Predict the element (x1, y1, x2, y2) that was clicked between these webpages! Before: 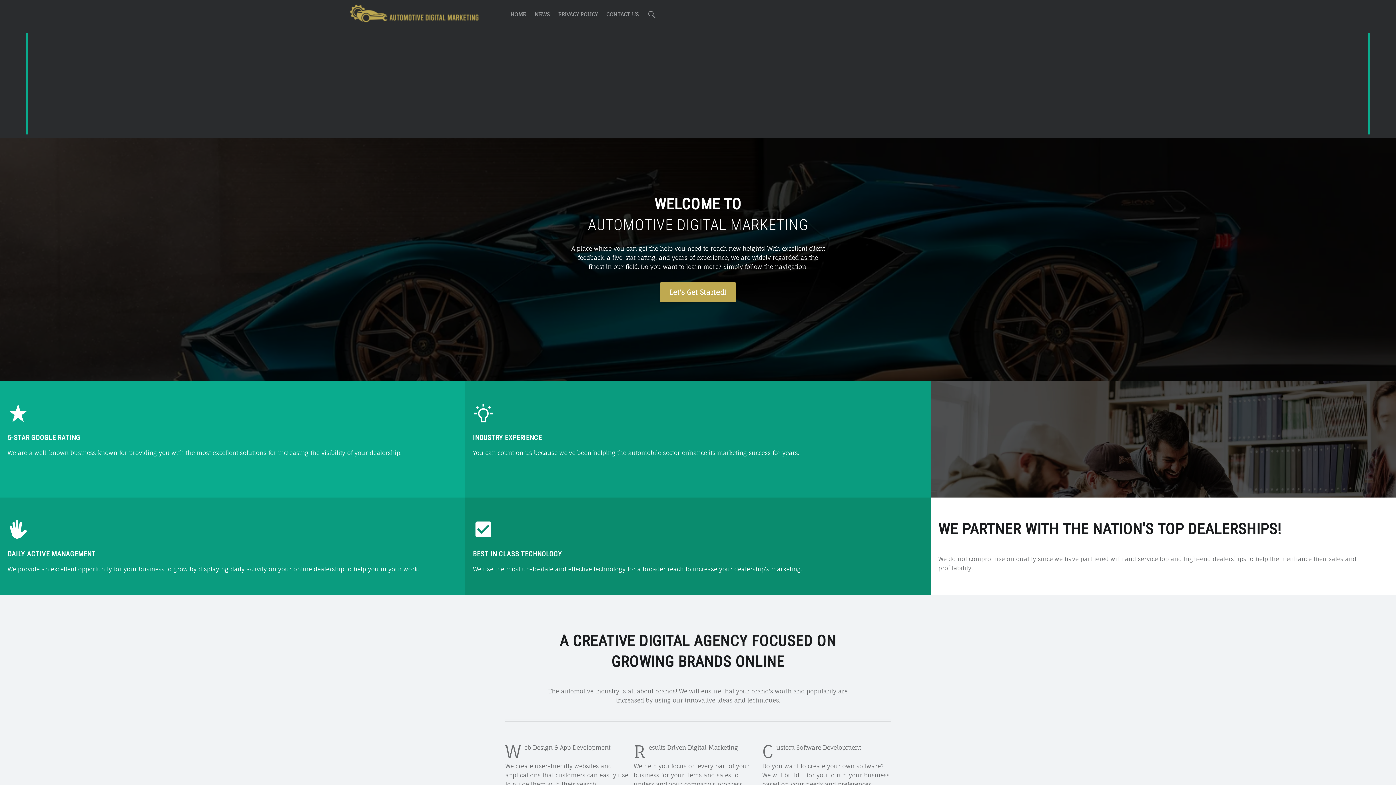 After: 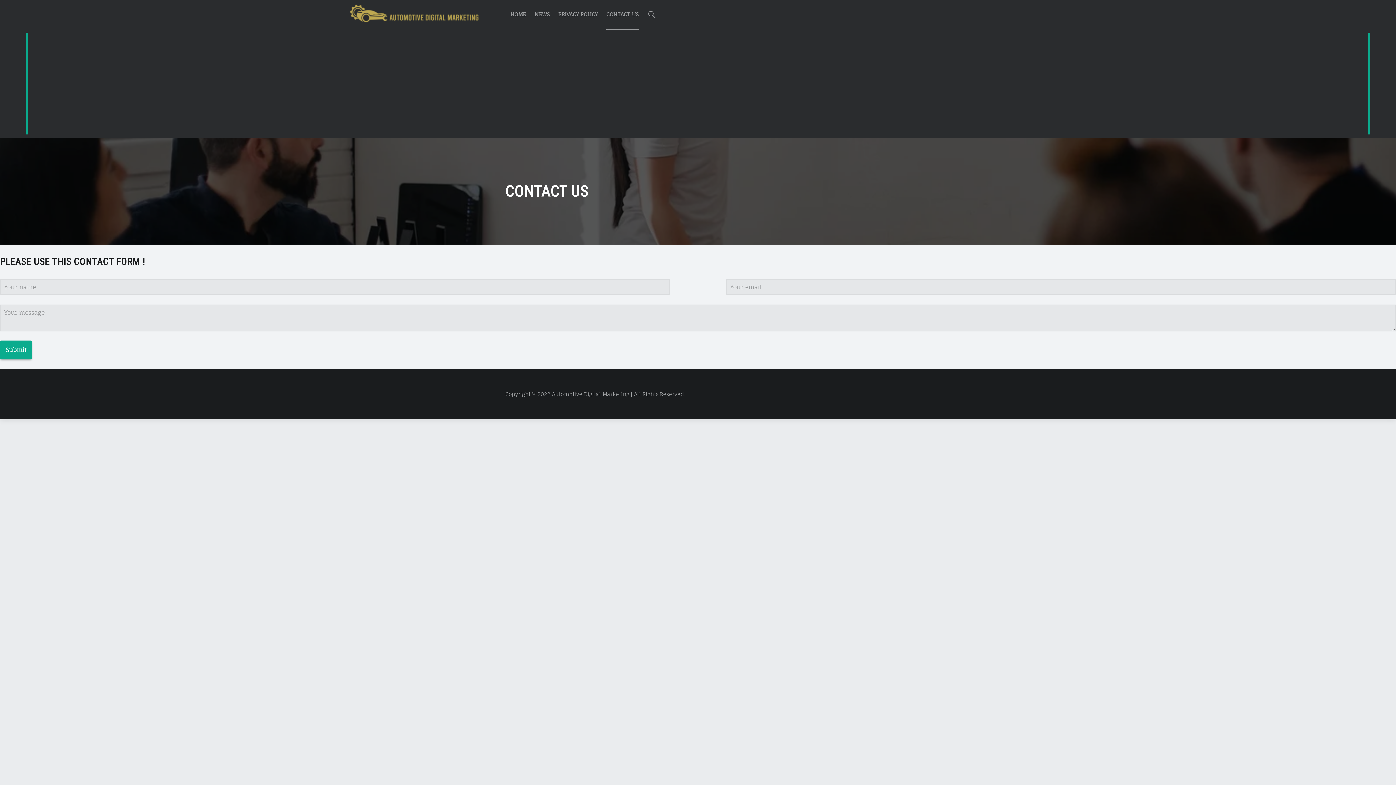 Action: label: CONTACT US bbox: (606, 0, 638, 29)